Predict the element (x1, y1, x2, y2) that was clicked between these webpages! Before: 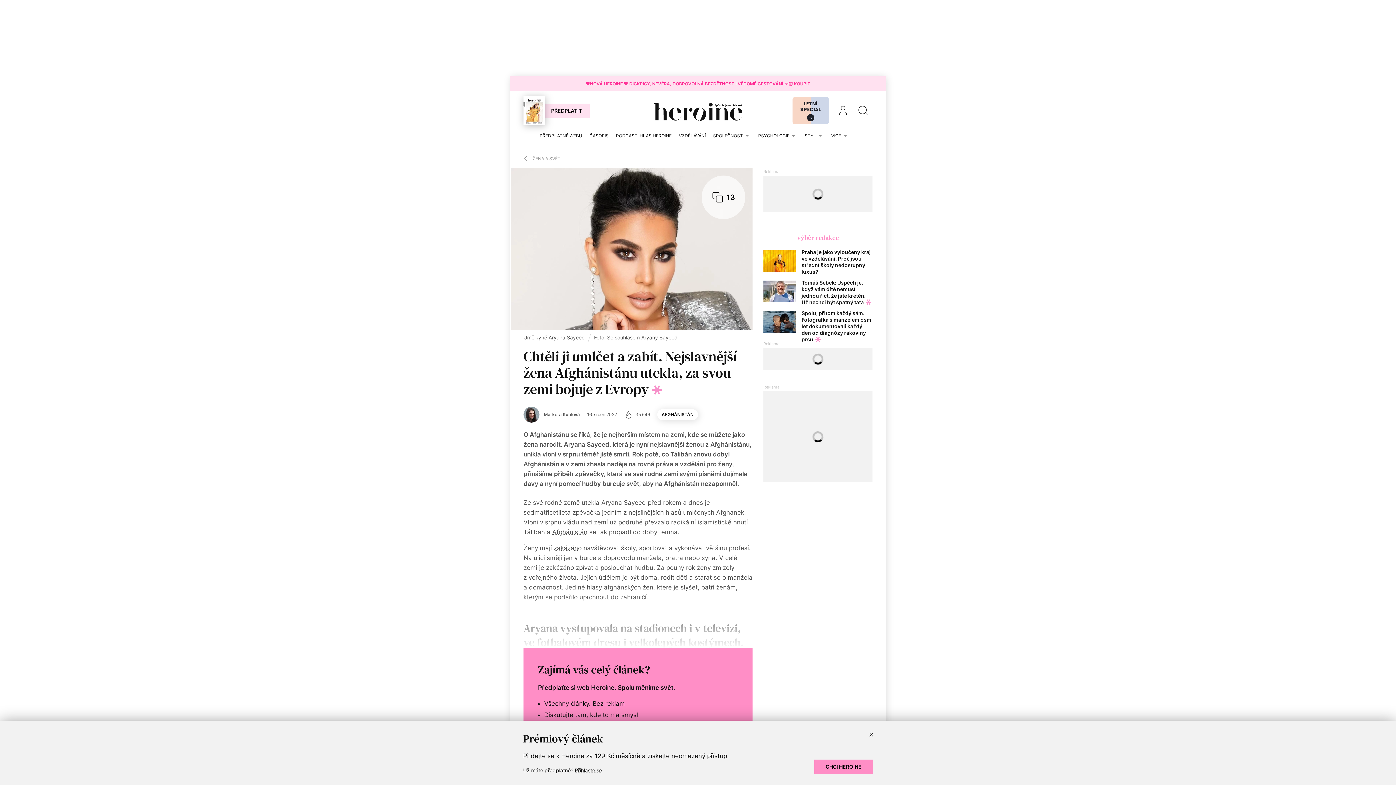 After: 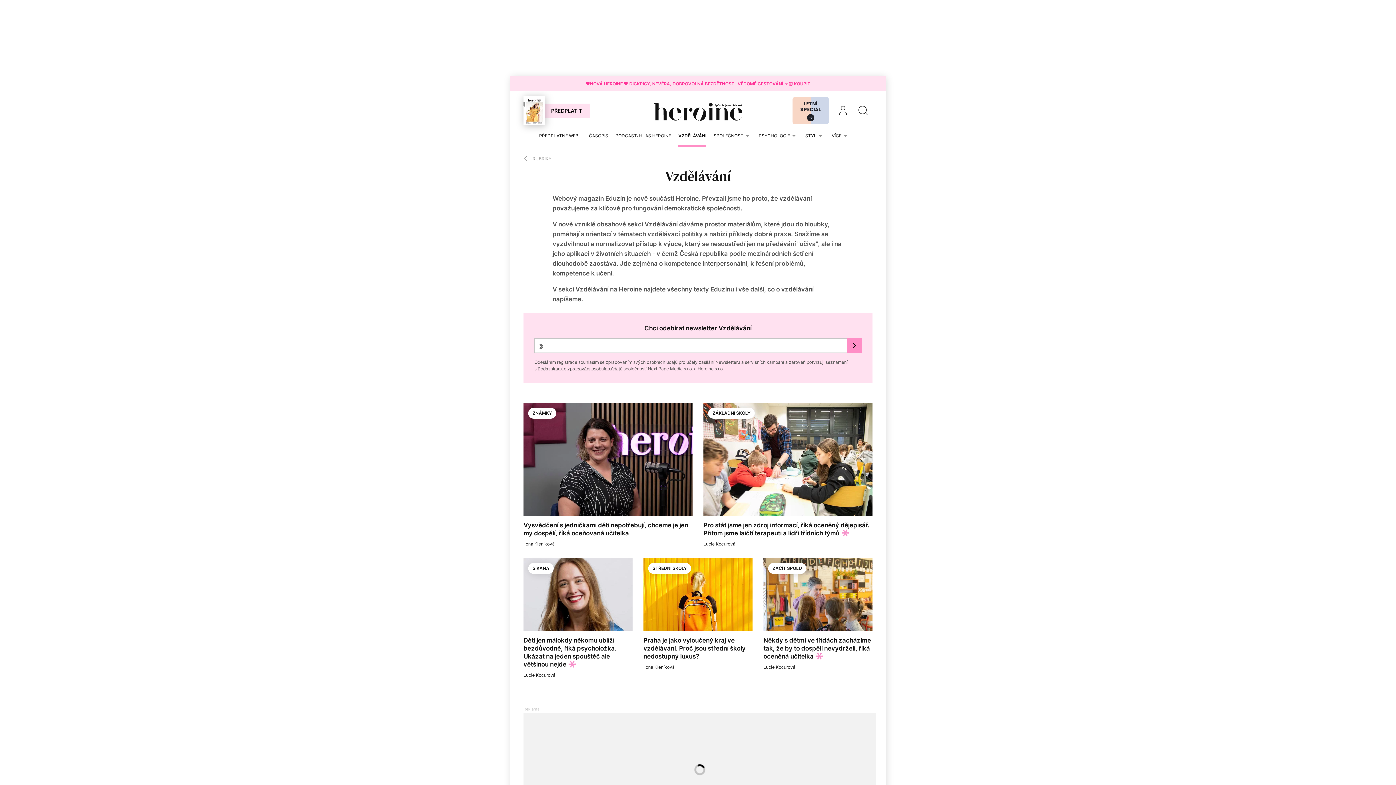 Action: label: VZDĚLÁVÁNÍ bbox: (679, 125, 706, 146)